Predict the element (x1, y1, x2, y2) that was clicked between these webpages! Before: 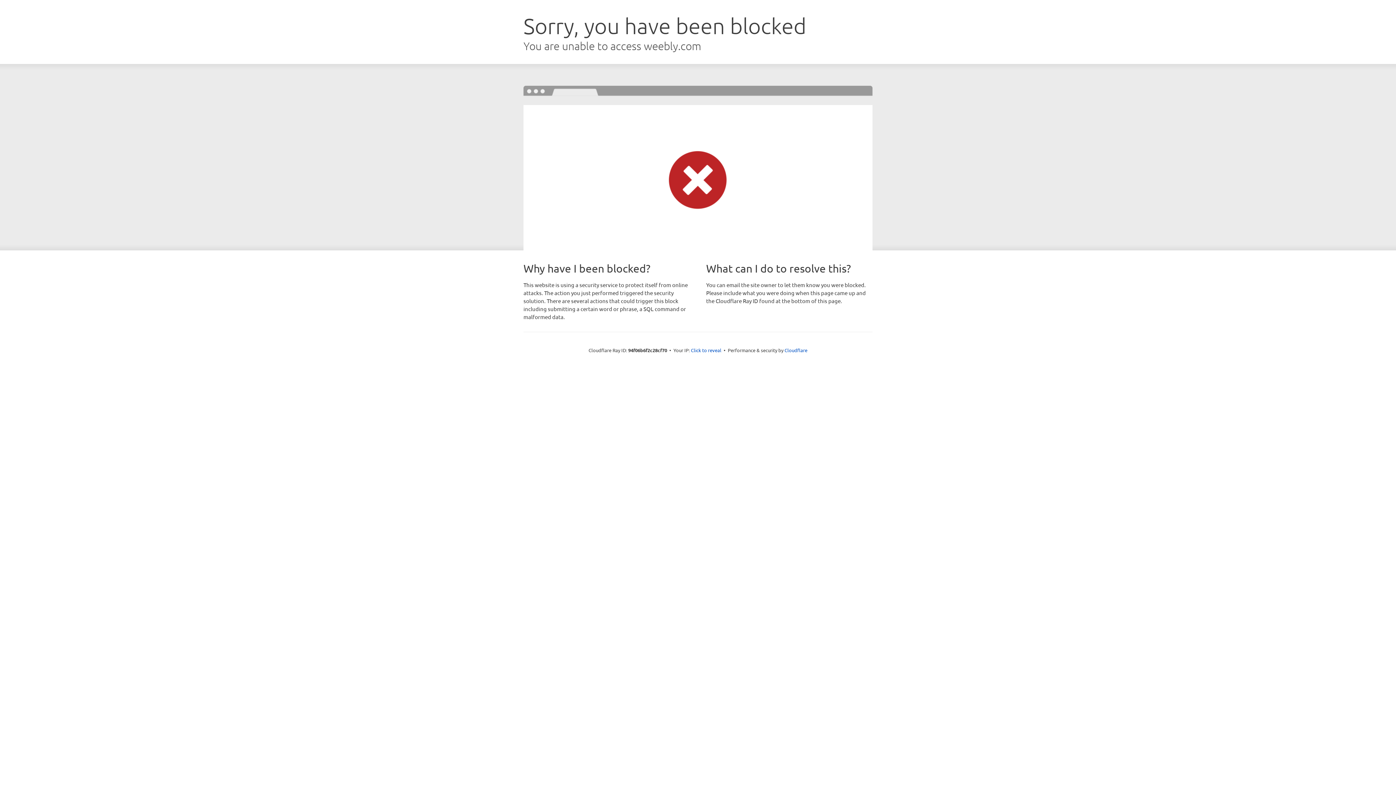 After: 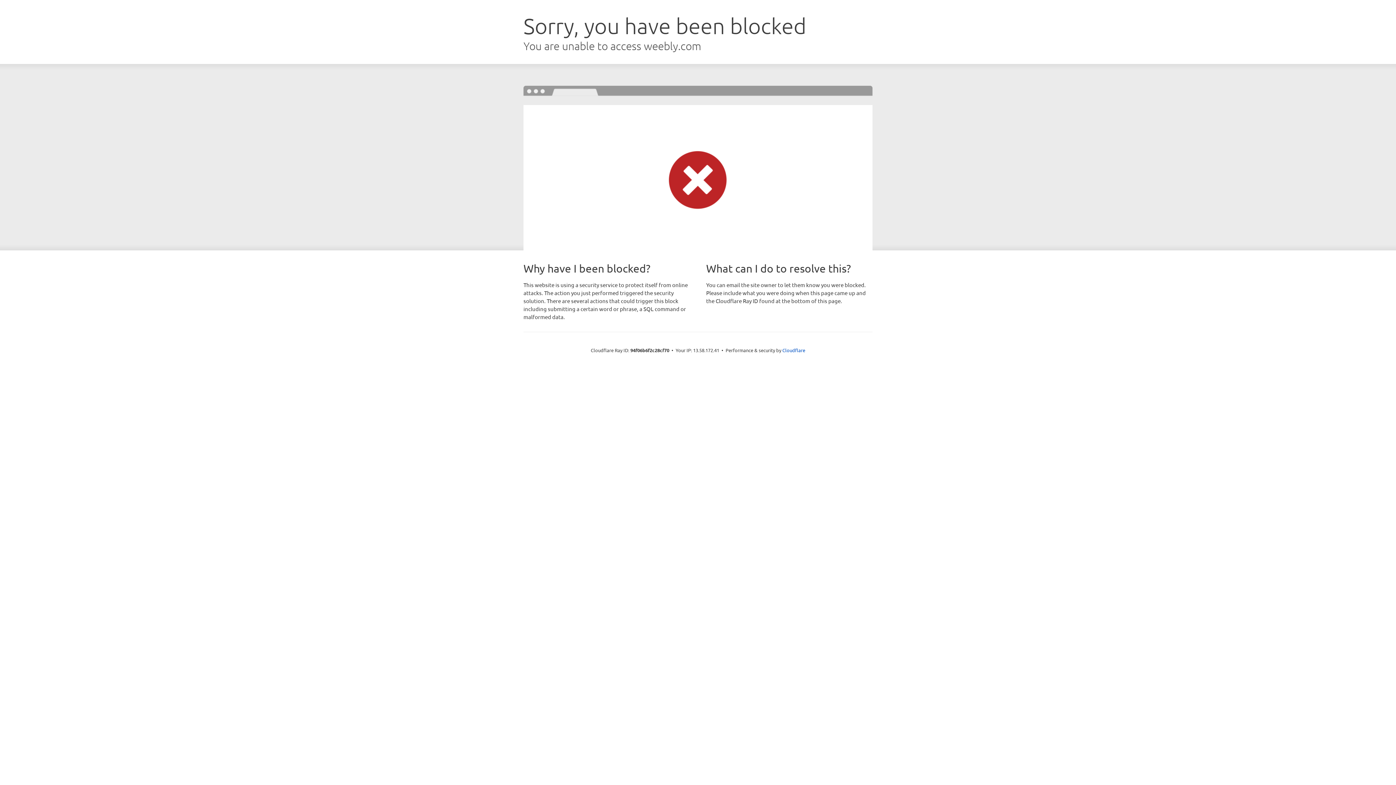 Action: bbox: (691, 346, 721, 353) label: Click to reveal